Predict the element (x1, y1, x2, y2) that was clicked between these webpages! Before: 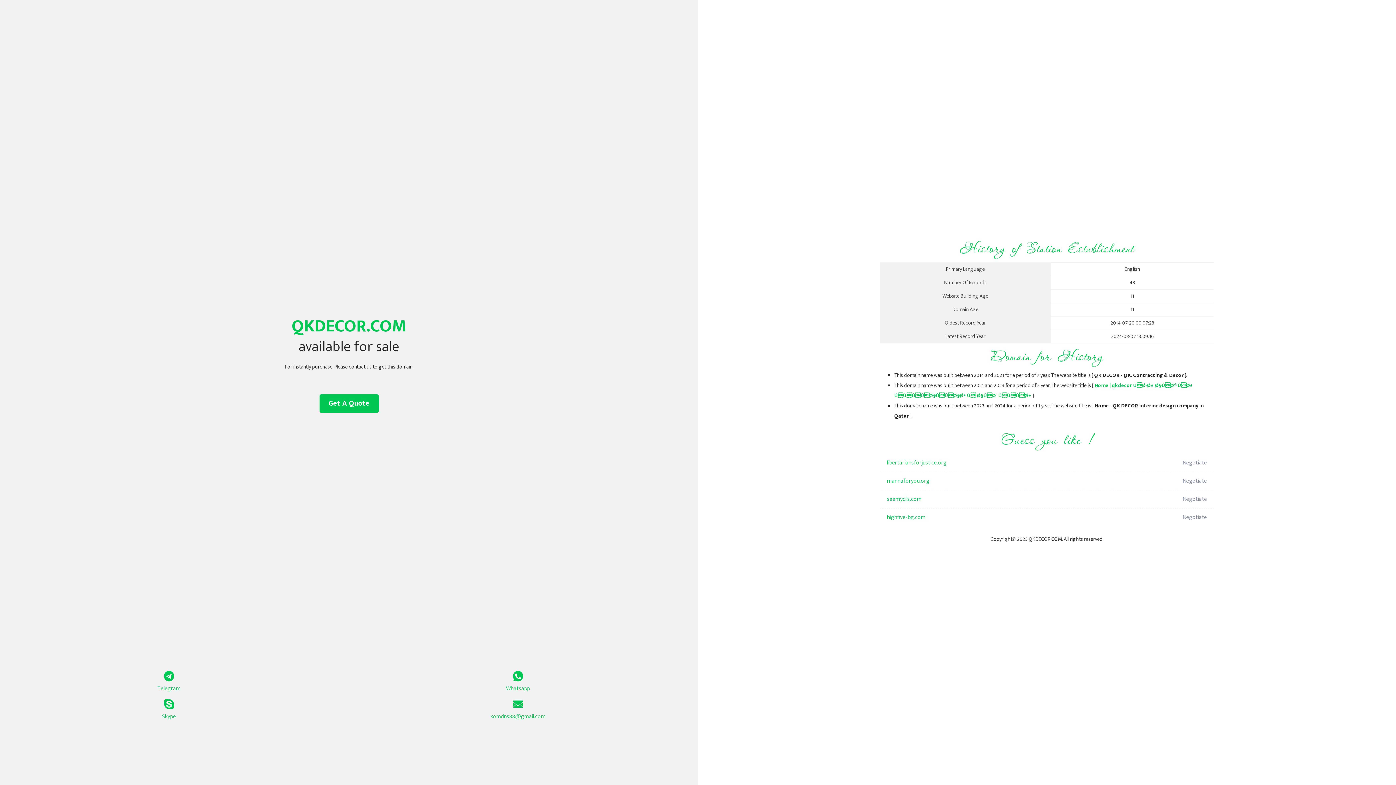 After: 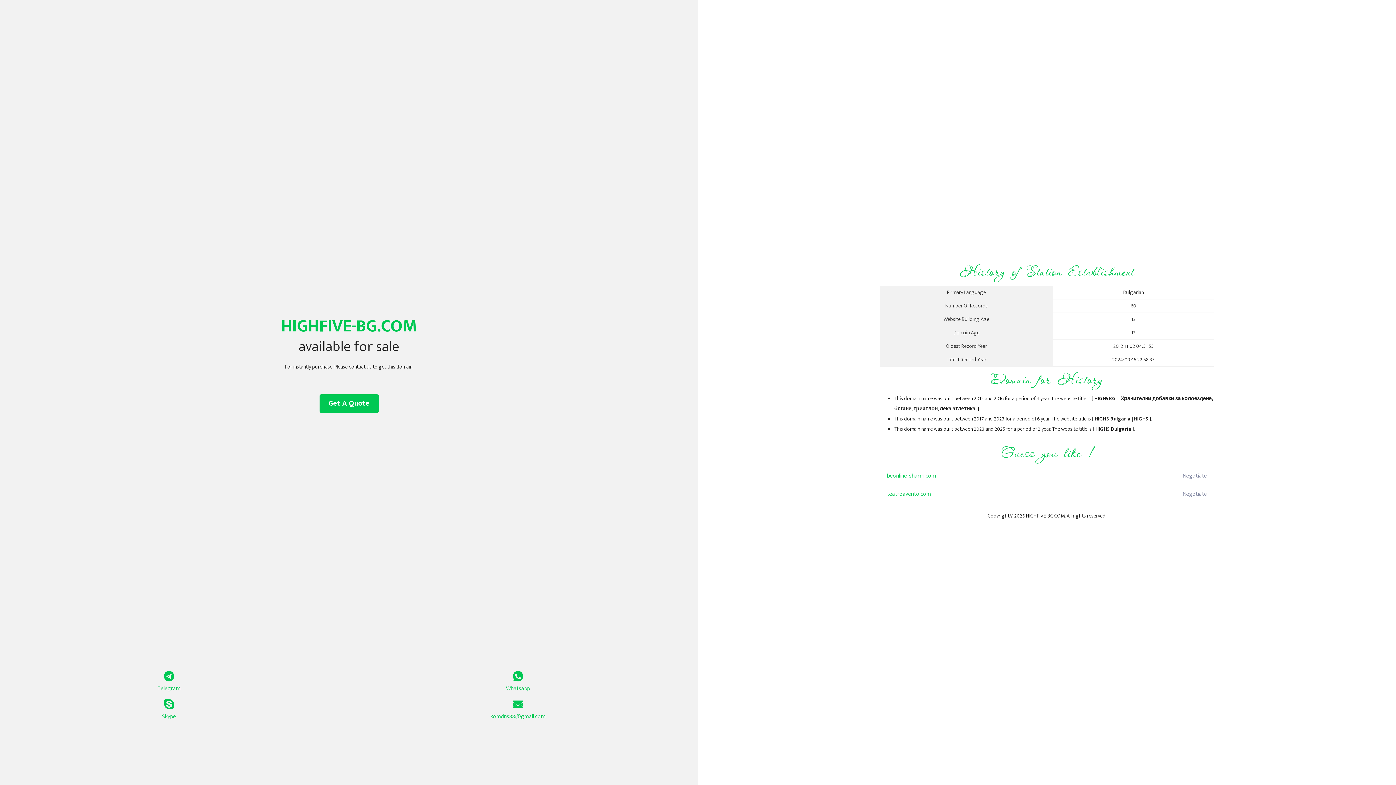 Action: bbox: (887, 508, 1098, 526) label: highfive-bg.com